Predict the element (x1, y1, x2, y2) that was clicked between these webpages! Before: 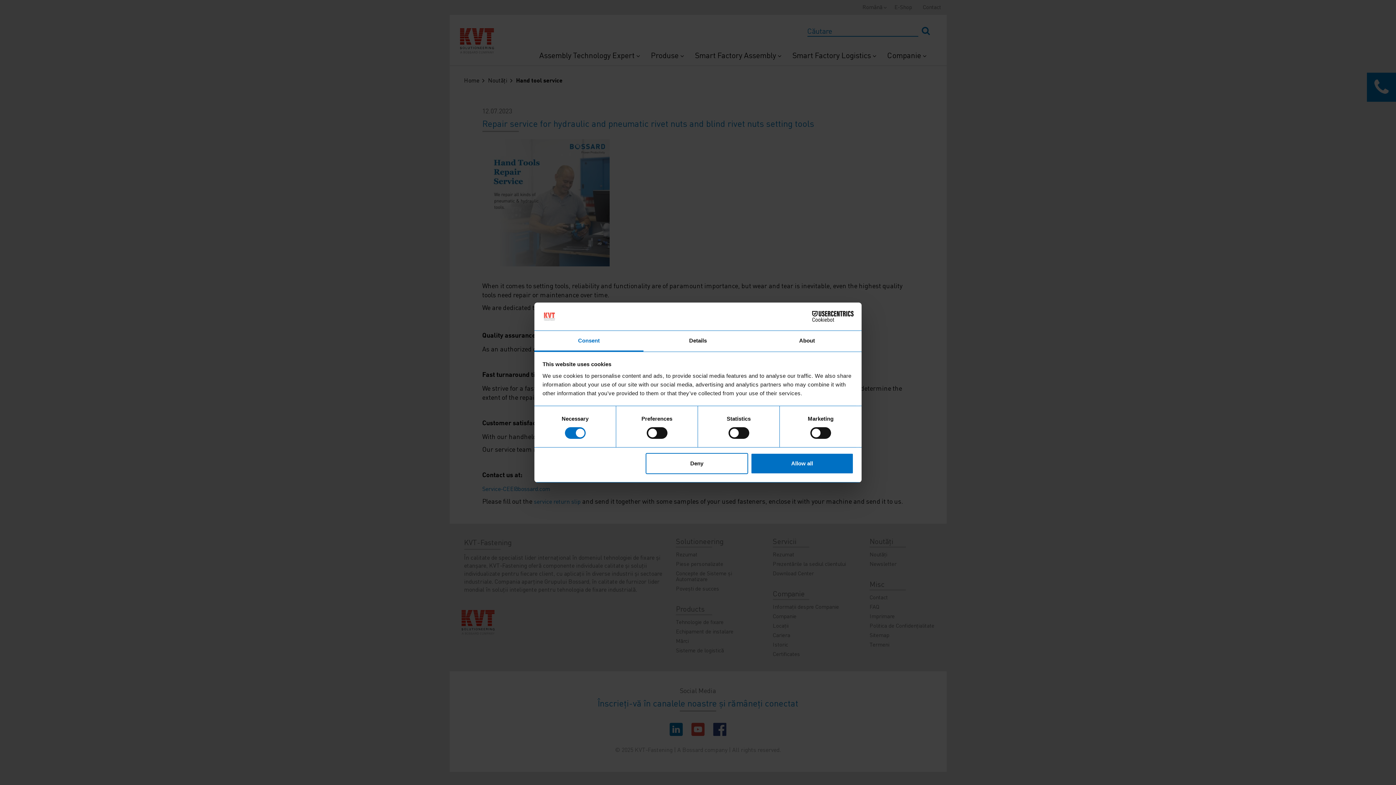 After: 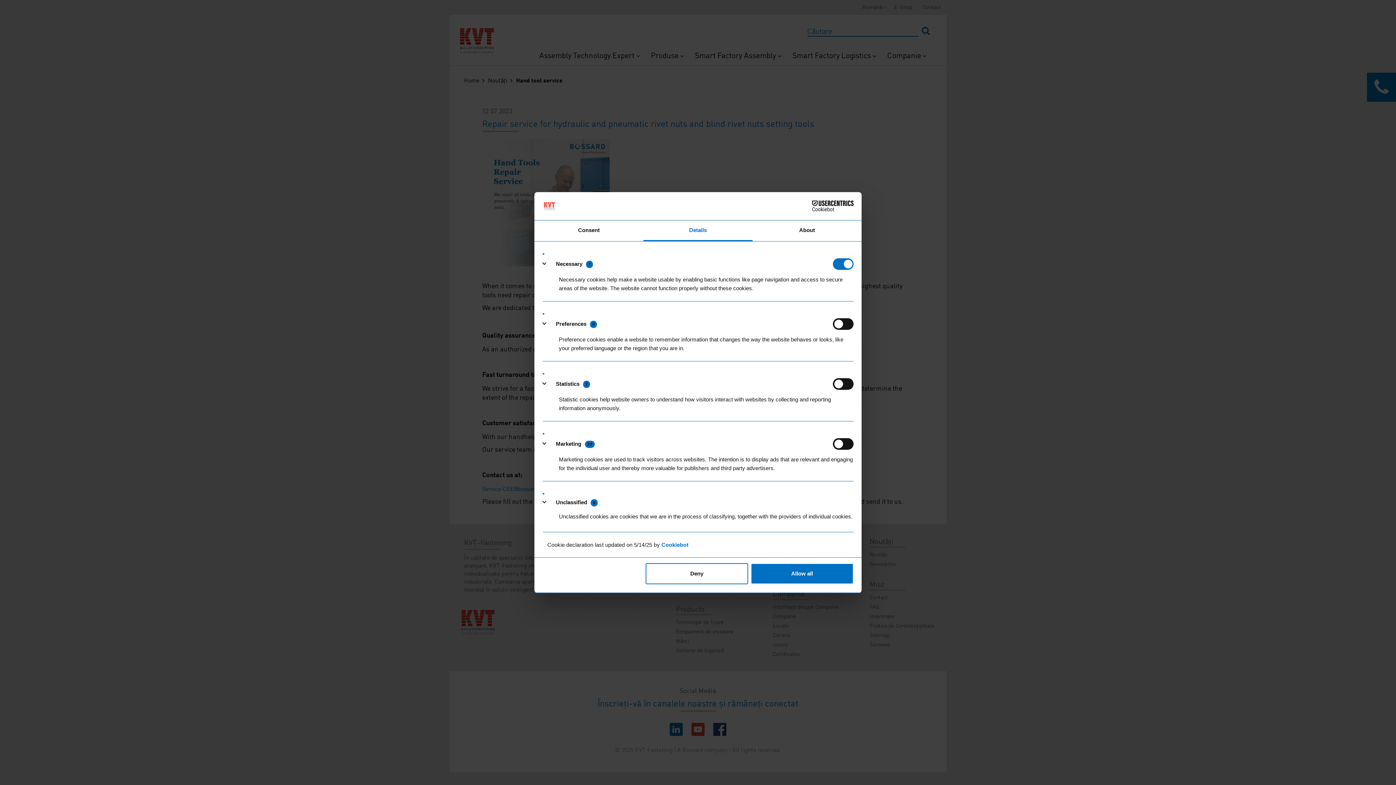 Action: label: Details bbox: (643, 331, 752, 351)